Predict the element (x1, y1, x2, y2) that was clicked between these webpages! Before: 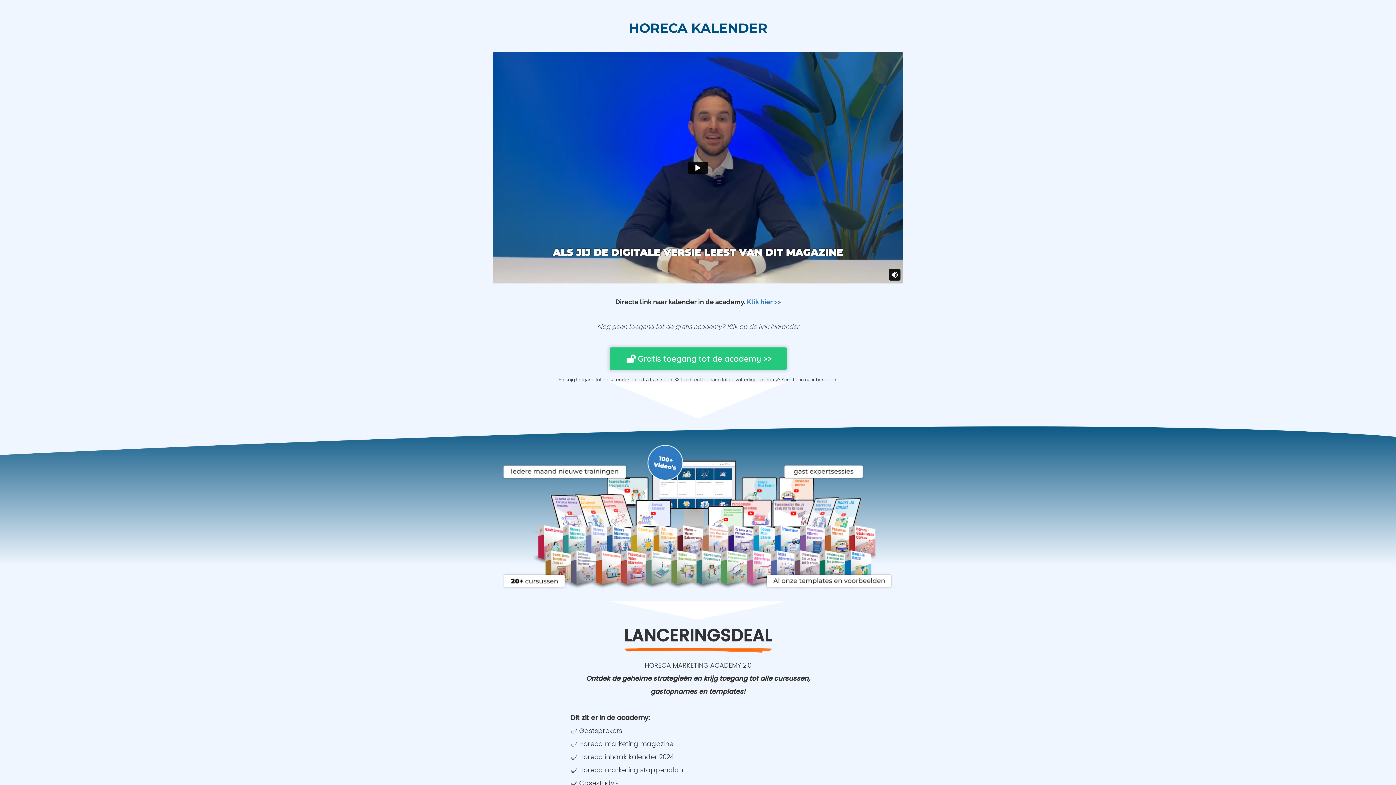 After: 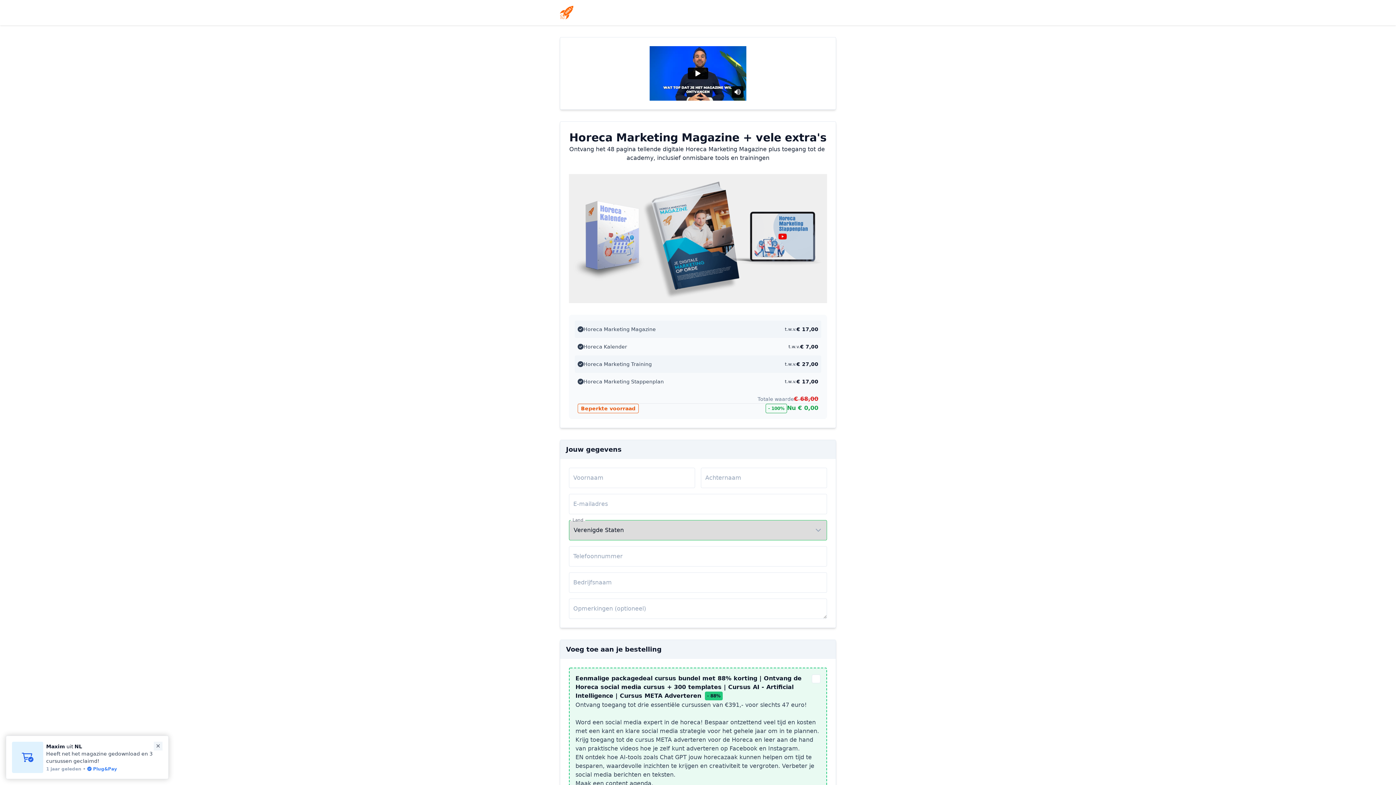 Action: bbox: (609, 356, 786, 363) label:  Gratis toegang tot de academy >>